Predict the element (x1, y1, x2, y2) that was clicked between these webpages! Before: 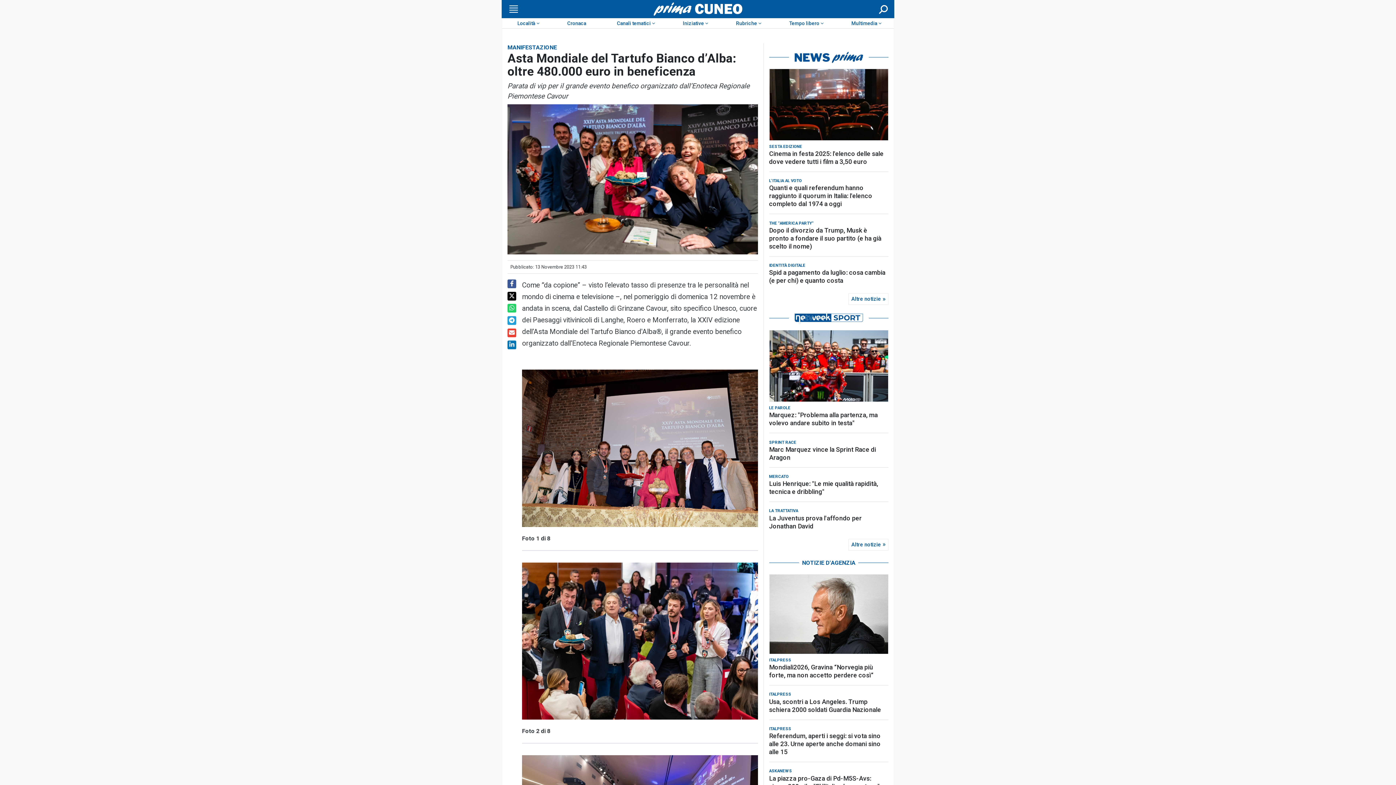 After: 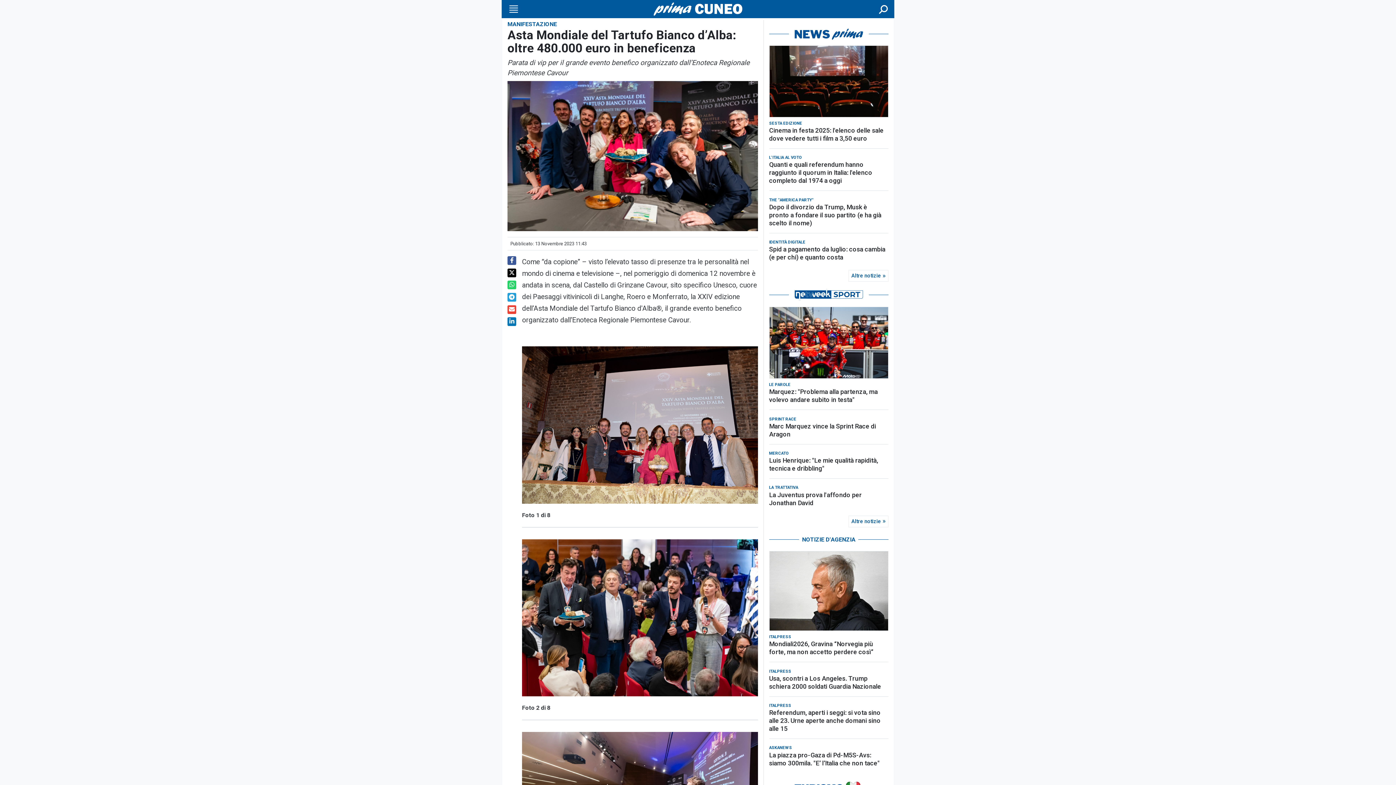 Action: label: La piazza pro-Gaza di Pd-M5S-Avs: siamo 300mila. "E’ l’Italia che non tace" bbox: (769, 774, 888, 790)